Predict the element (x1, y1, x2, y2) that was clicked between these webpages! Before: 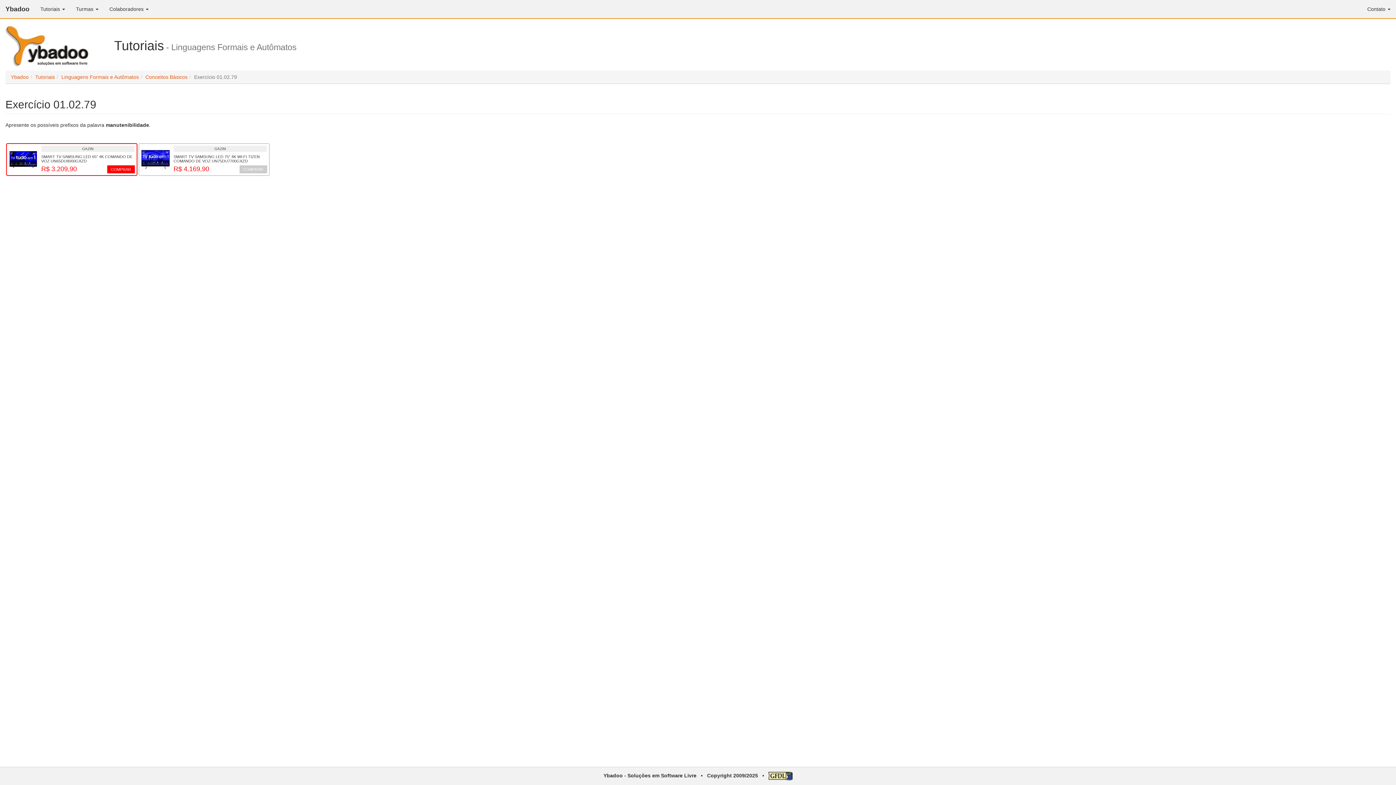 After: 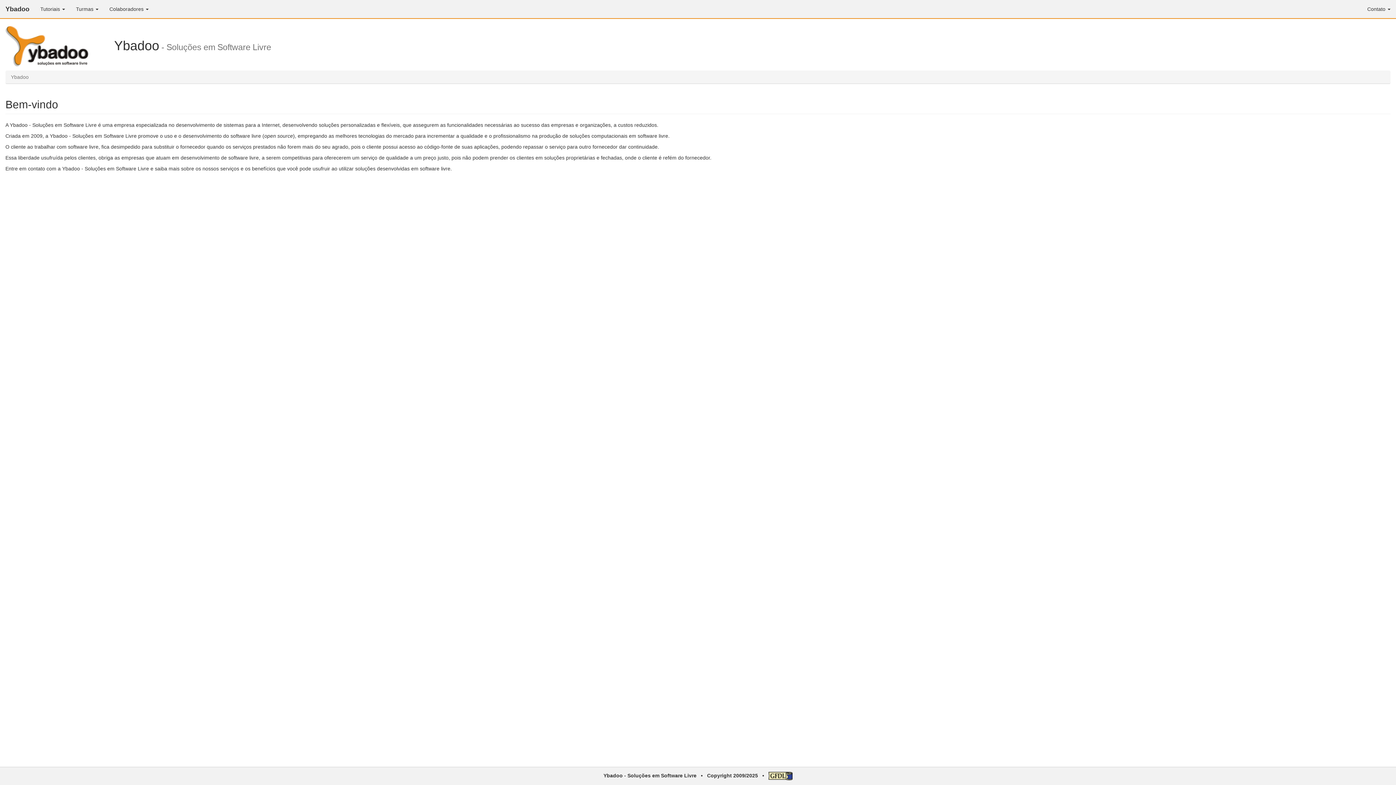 Action: bbox: (0, 0, 34, 18) label: Ybadoo